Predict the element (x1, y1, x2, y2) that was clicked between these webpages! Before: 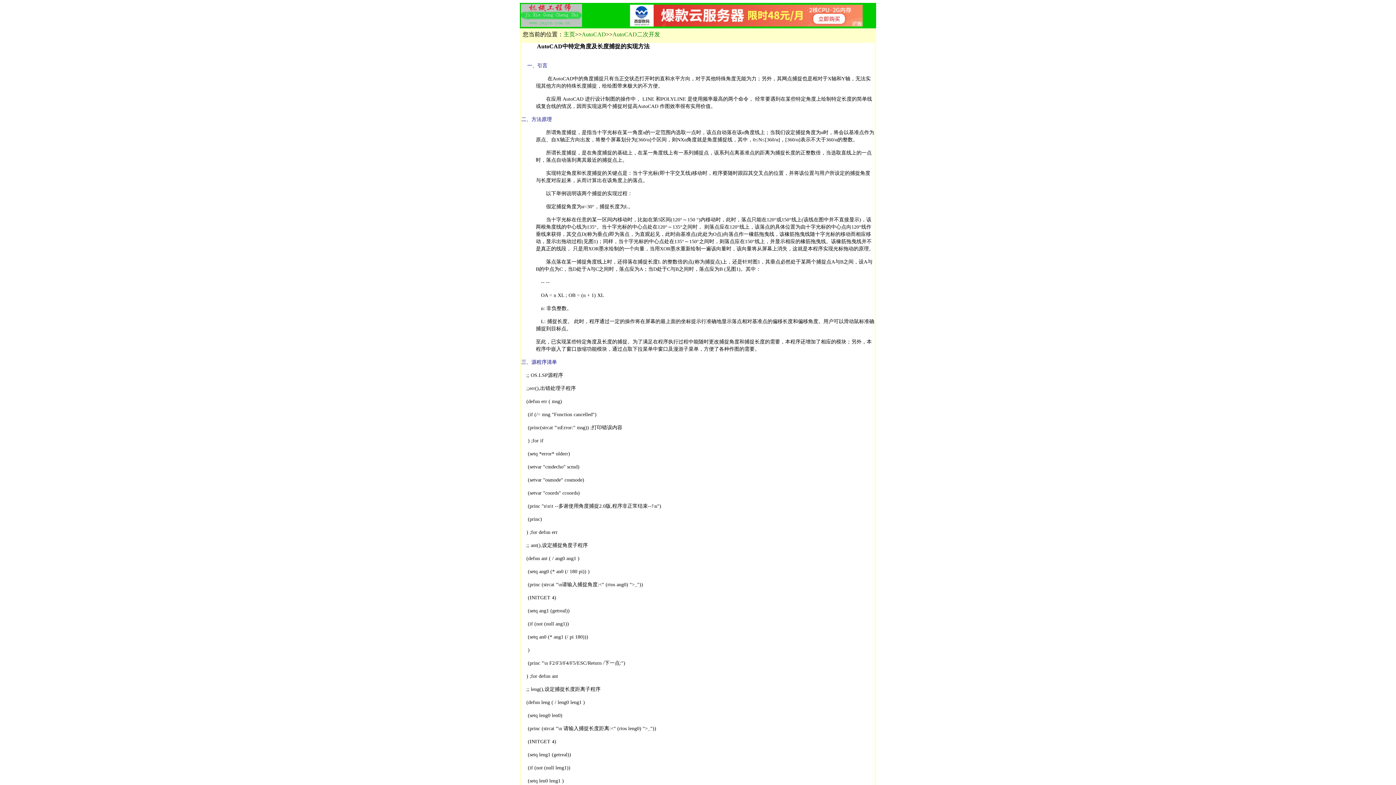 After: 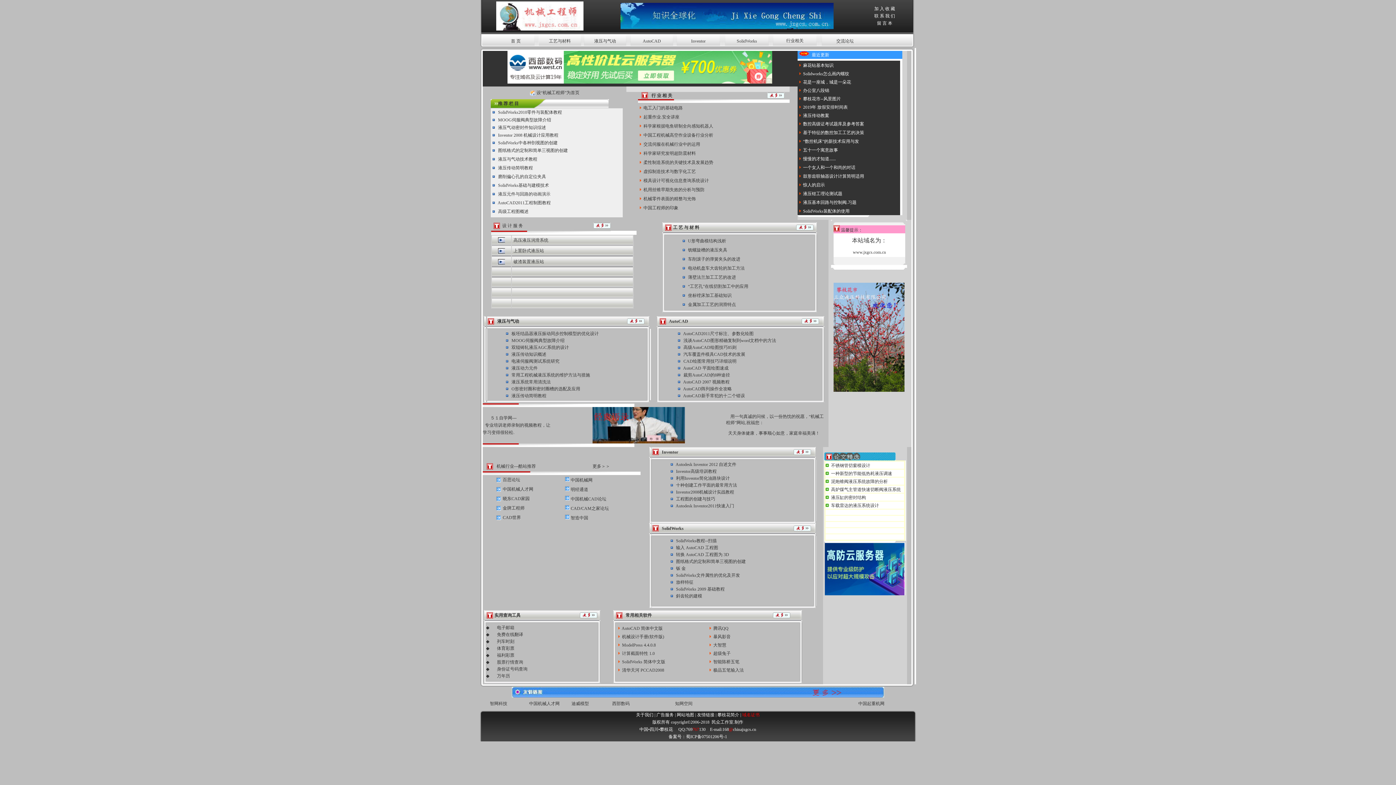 Action: bbox: (521, 21, 582, 28)